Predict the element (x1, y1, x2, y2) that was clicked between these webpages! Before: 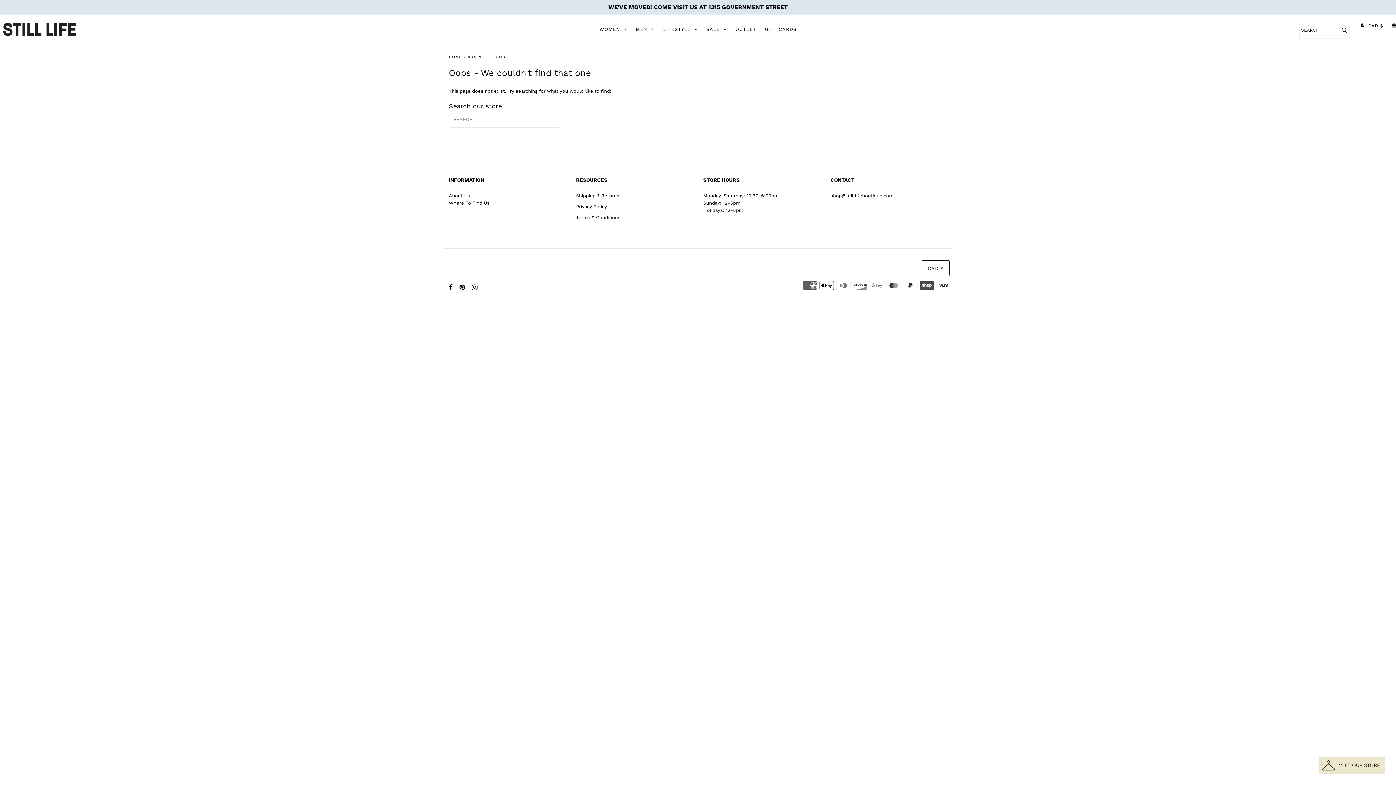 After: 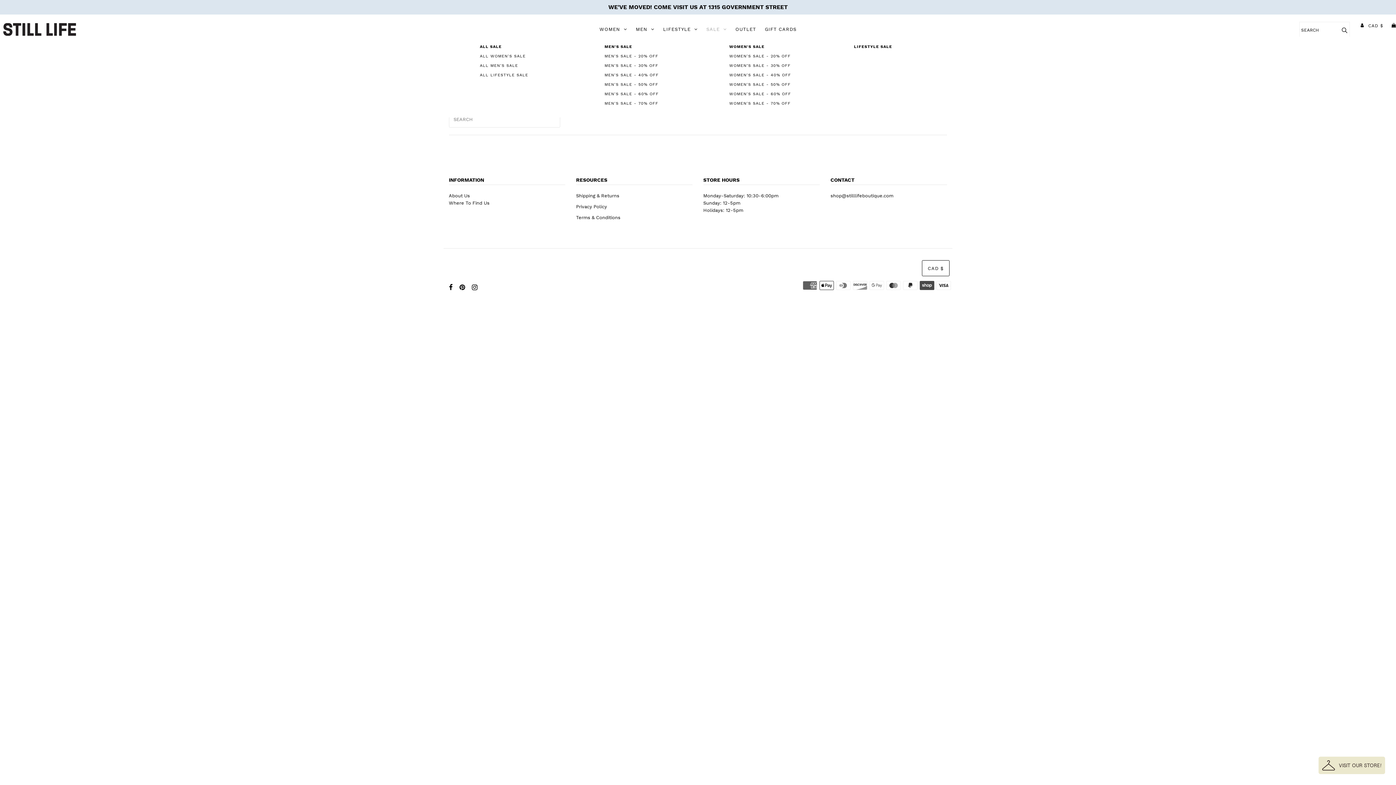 Action: label: SALE bbox: (706, 22, 734, 36)